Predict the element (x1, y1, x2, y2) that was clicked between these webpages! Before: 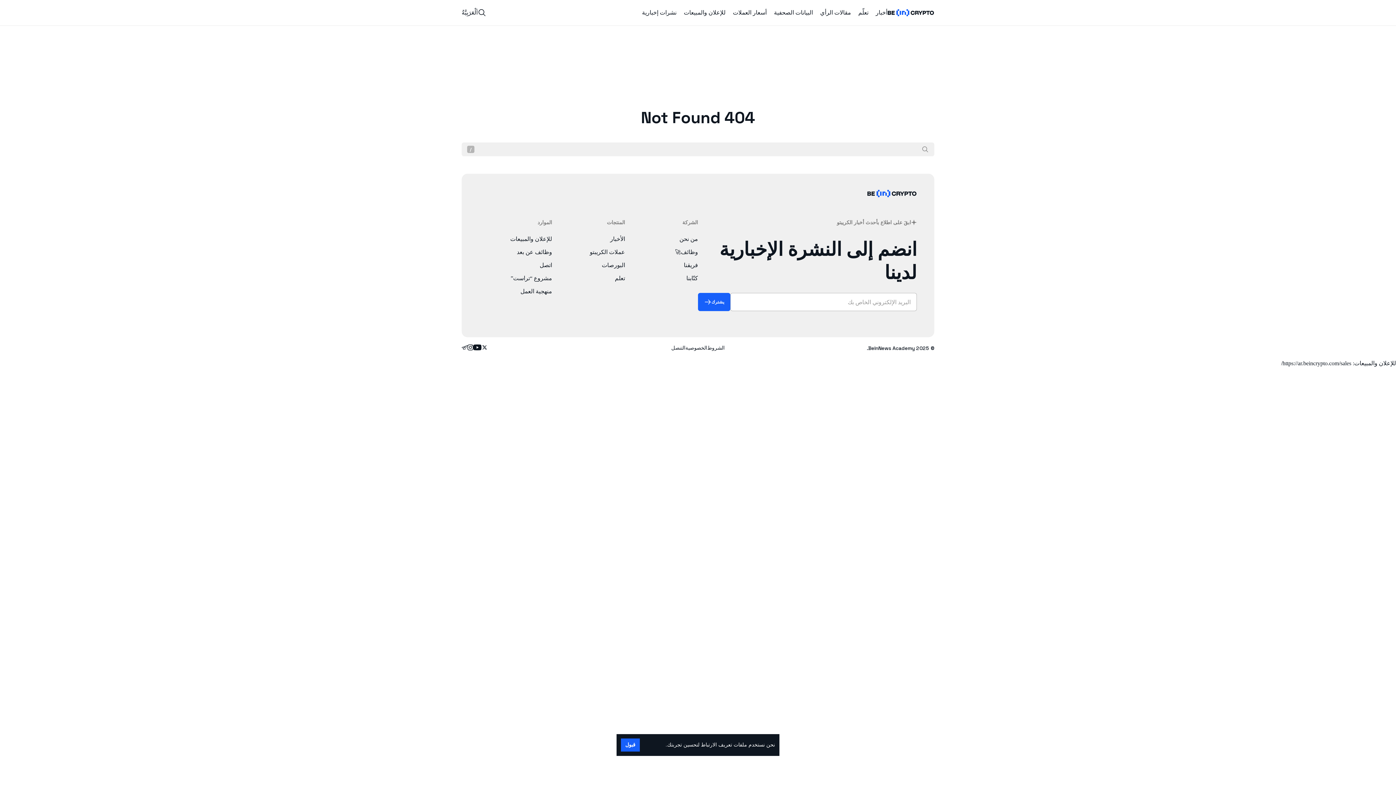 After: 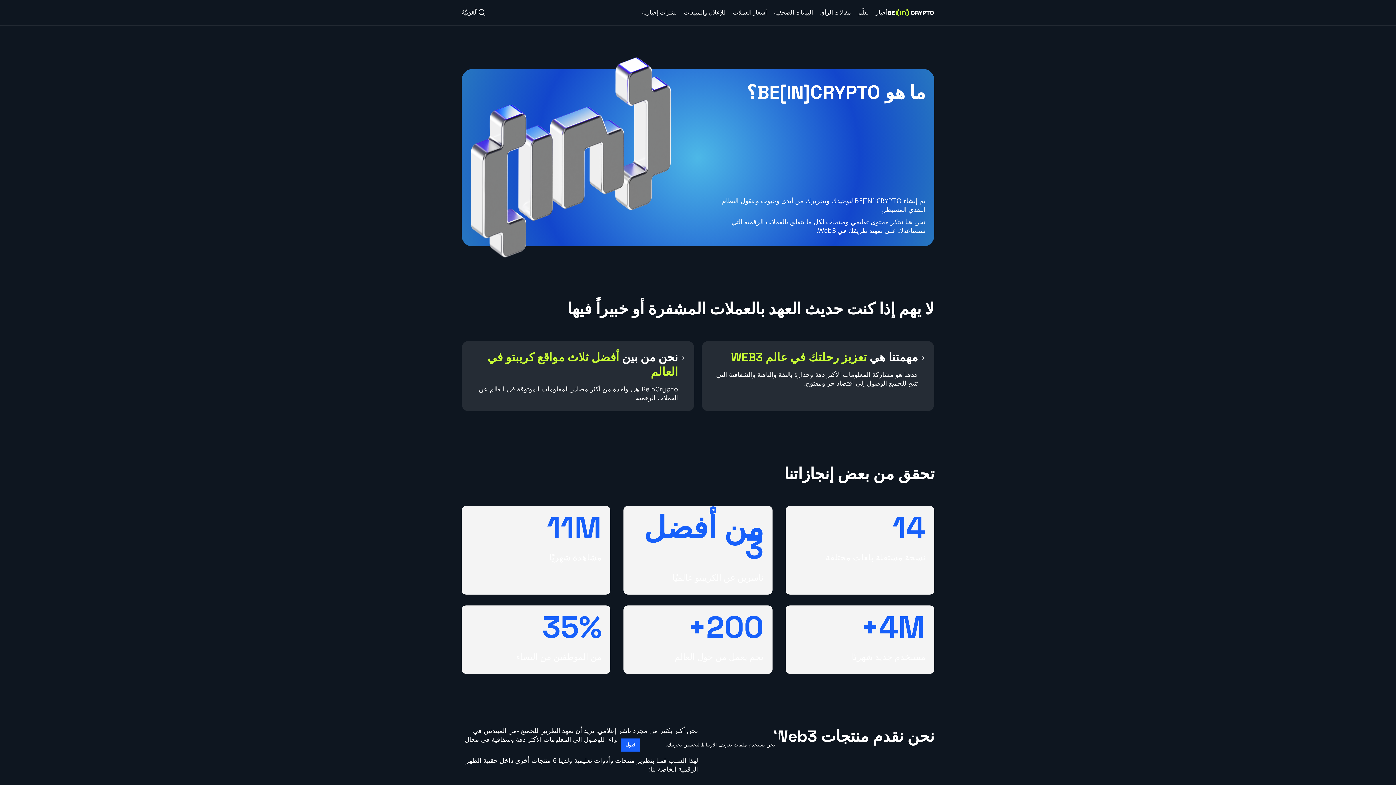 Action: label: من نحن bbox: (625, 234, 698, 243)